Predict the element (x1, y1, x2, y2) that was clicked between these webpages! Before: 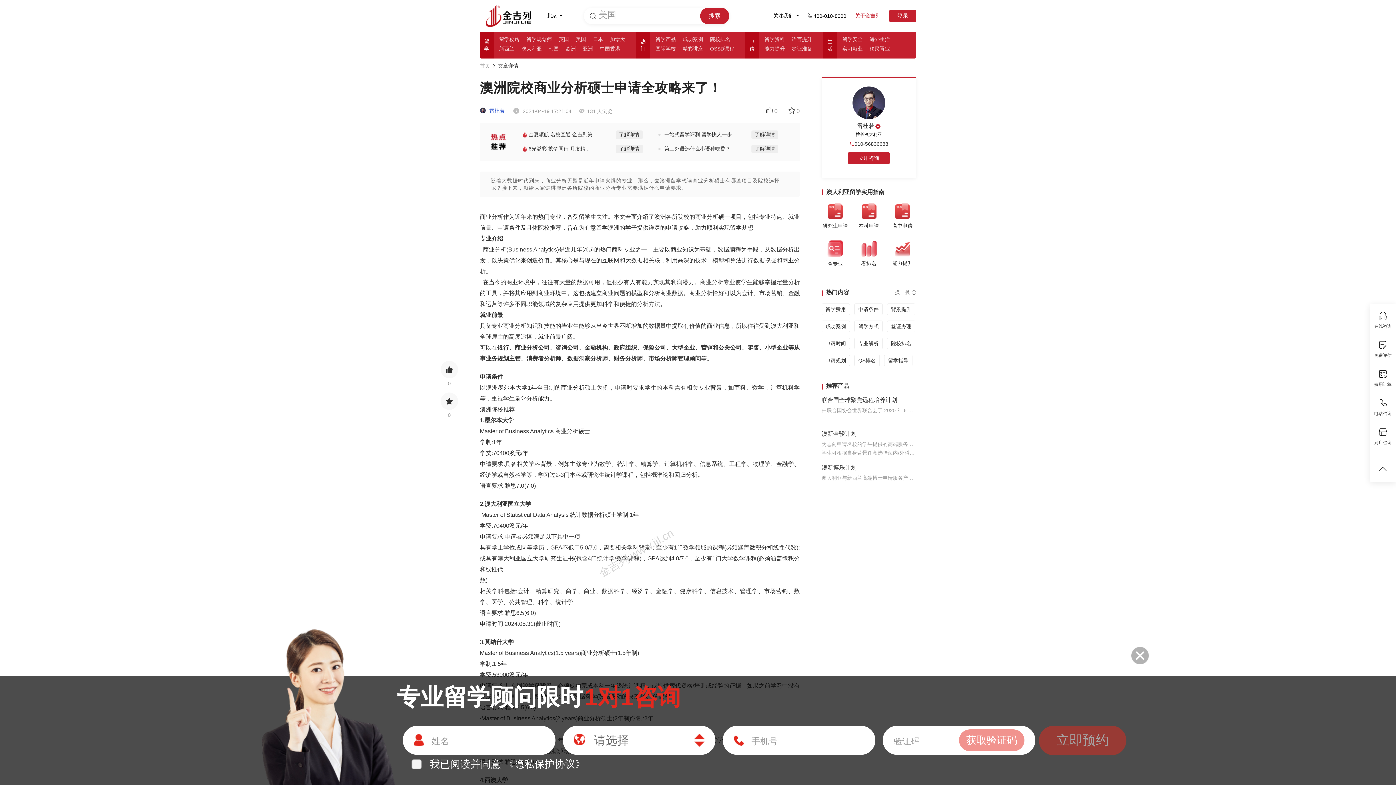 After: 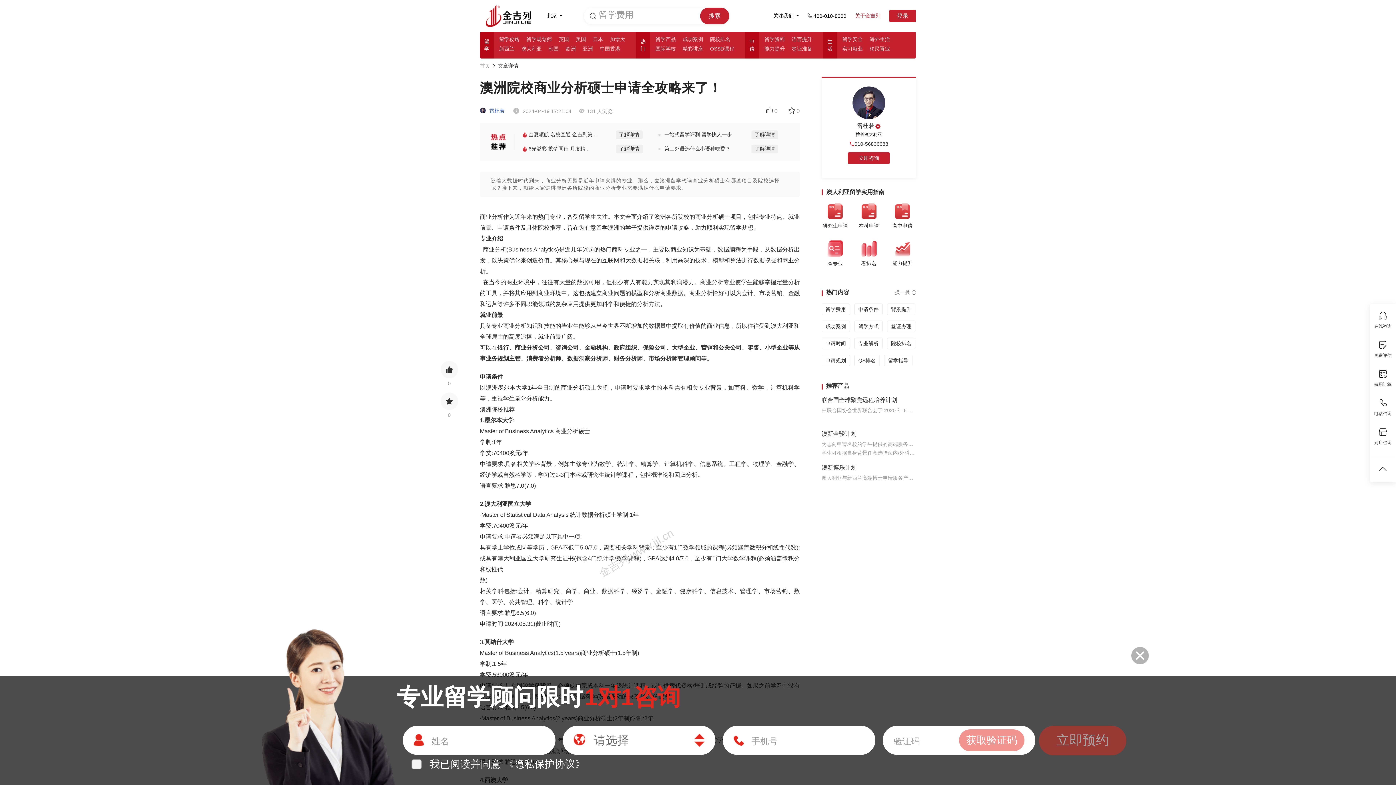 Action: bbox: (821, 240, 849, 278) label: 查专业